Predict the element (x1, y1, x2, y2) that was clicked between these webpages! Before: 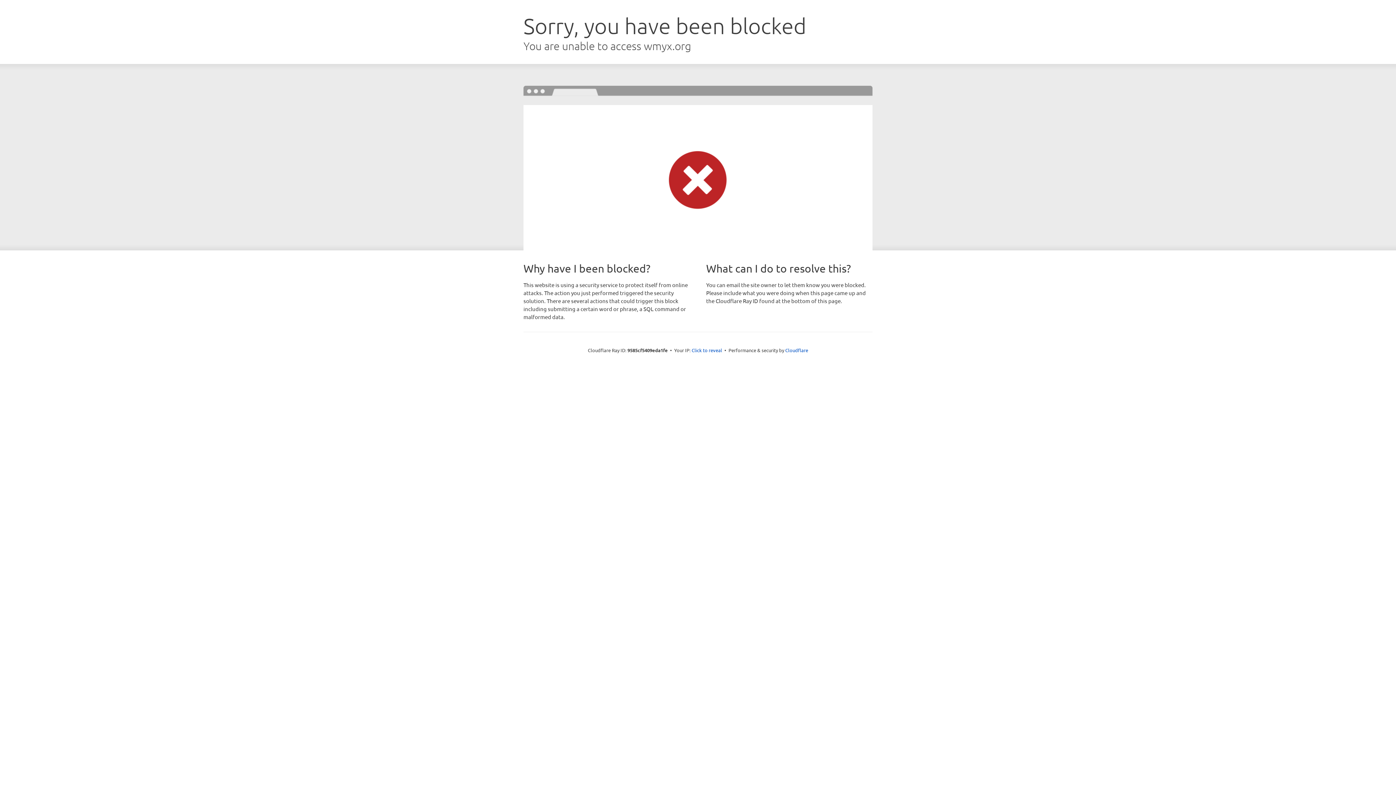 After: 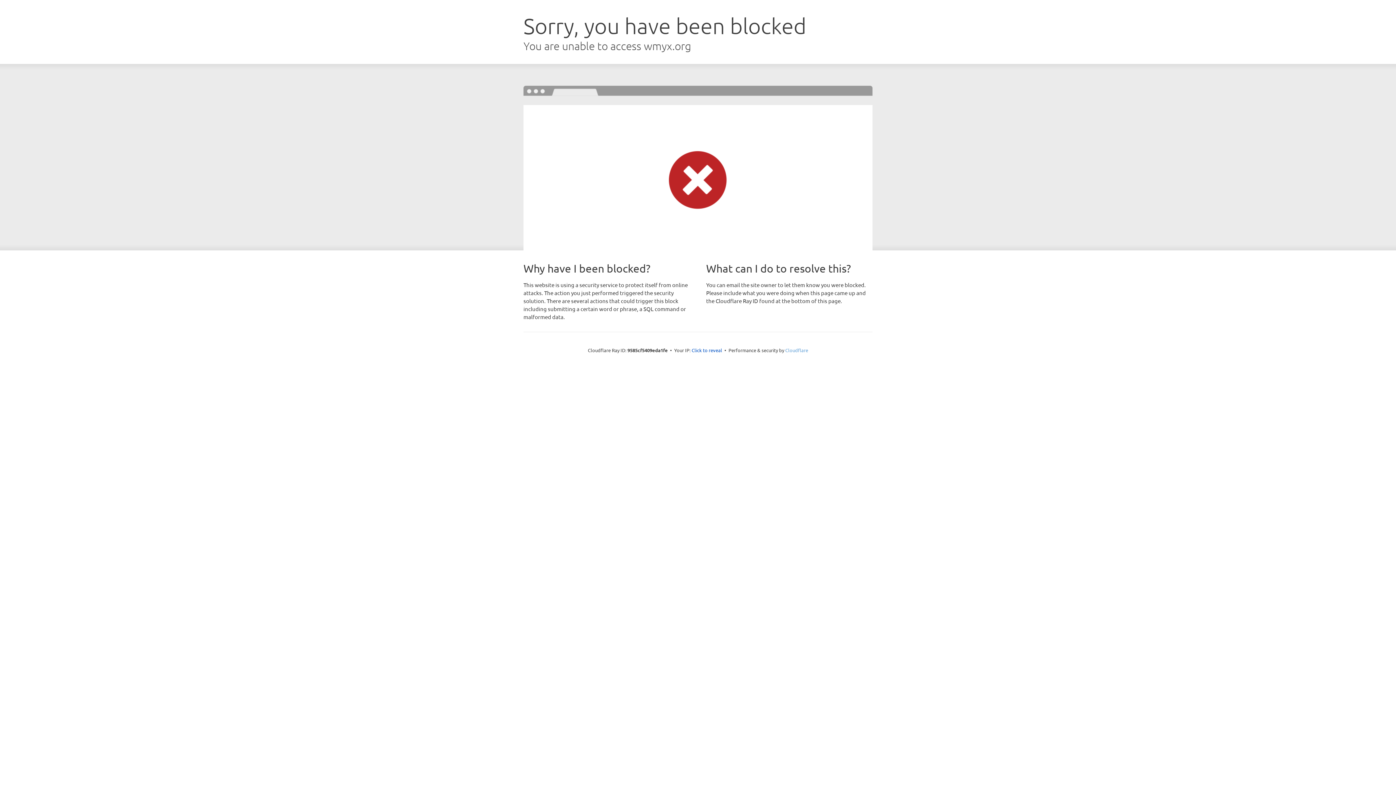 Action: label: Cloudflare bbox: (785, 347, 808, 353)